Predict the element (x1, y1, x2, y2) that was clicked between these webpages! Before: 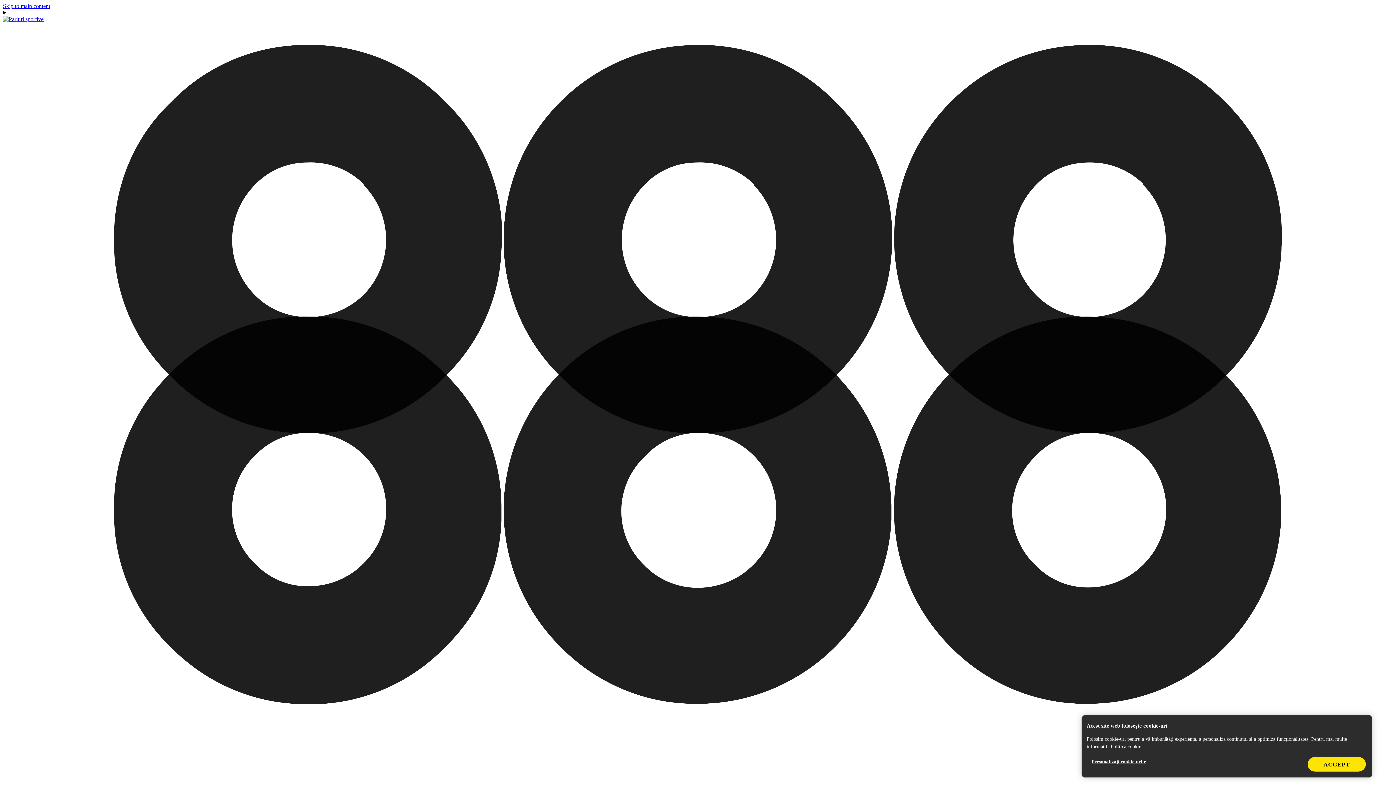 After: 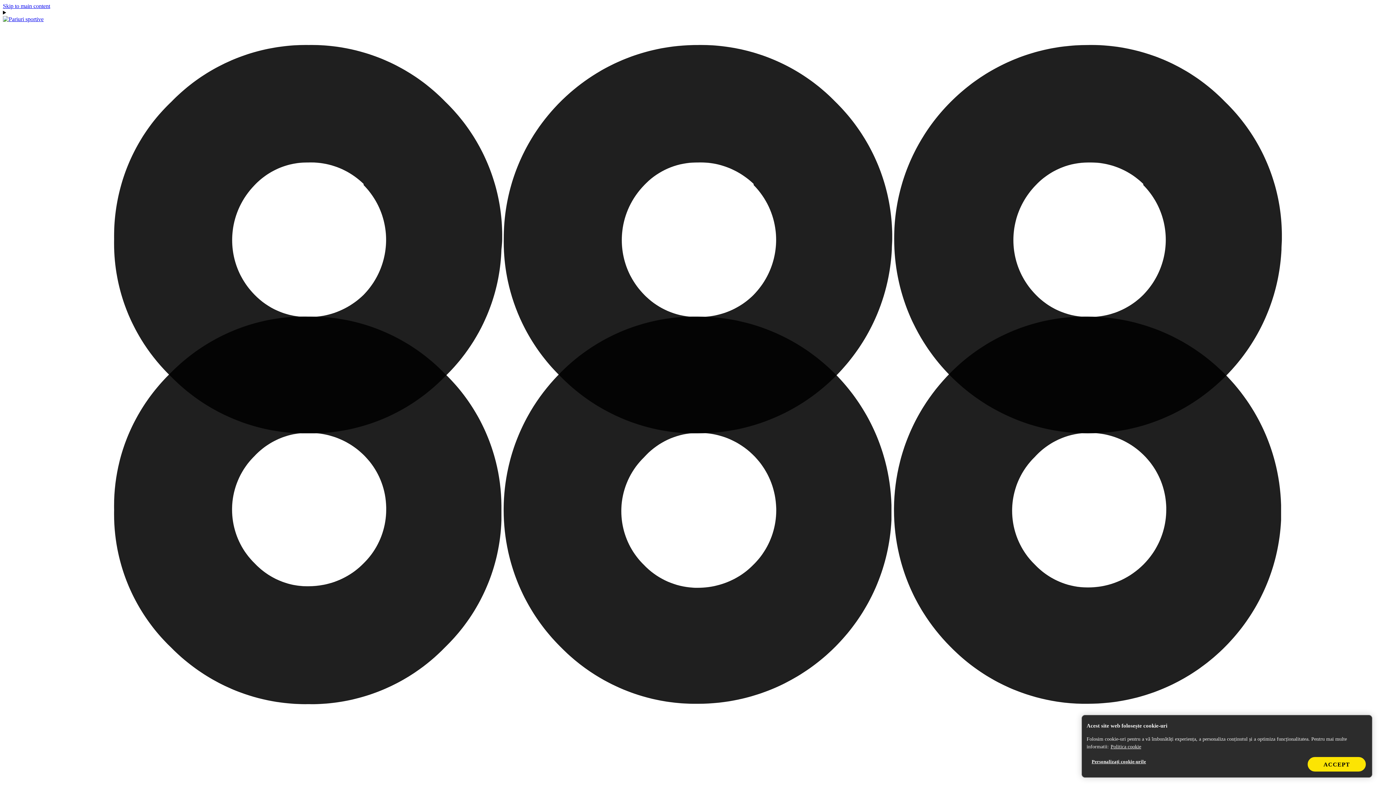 Action: label: Skip to main content bbox: (2, 2, 50, 9)